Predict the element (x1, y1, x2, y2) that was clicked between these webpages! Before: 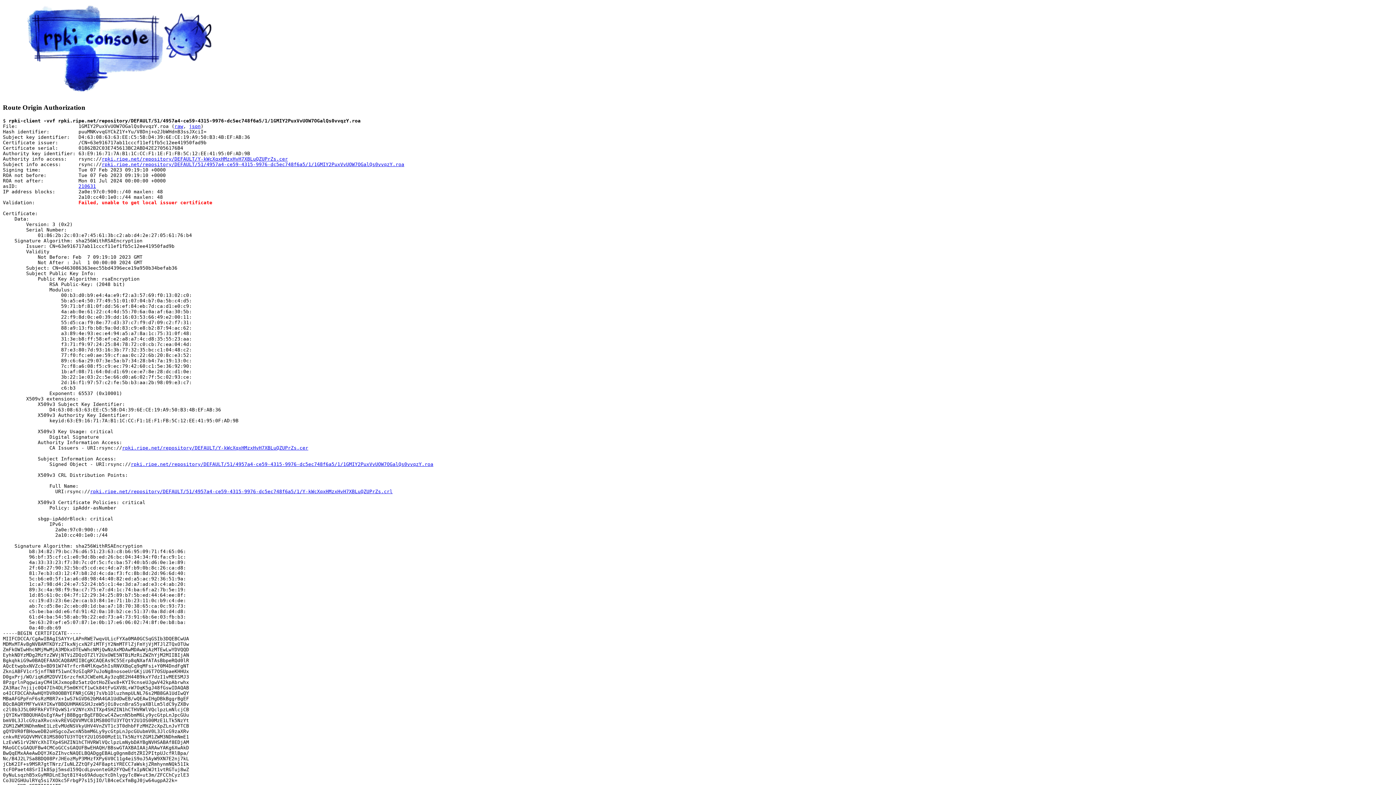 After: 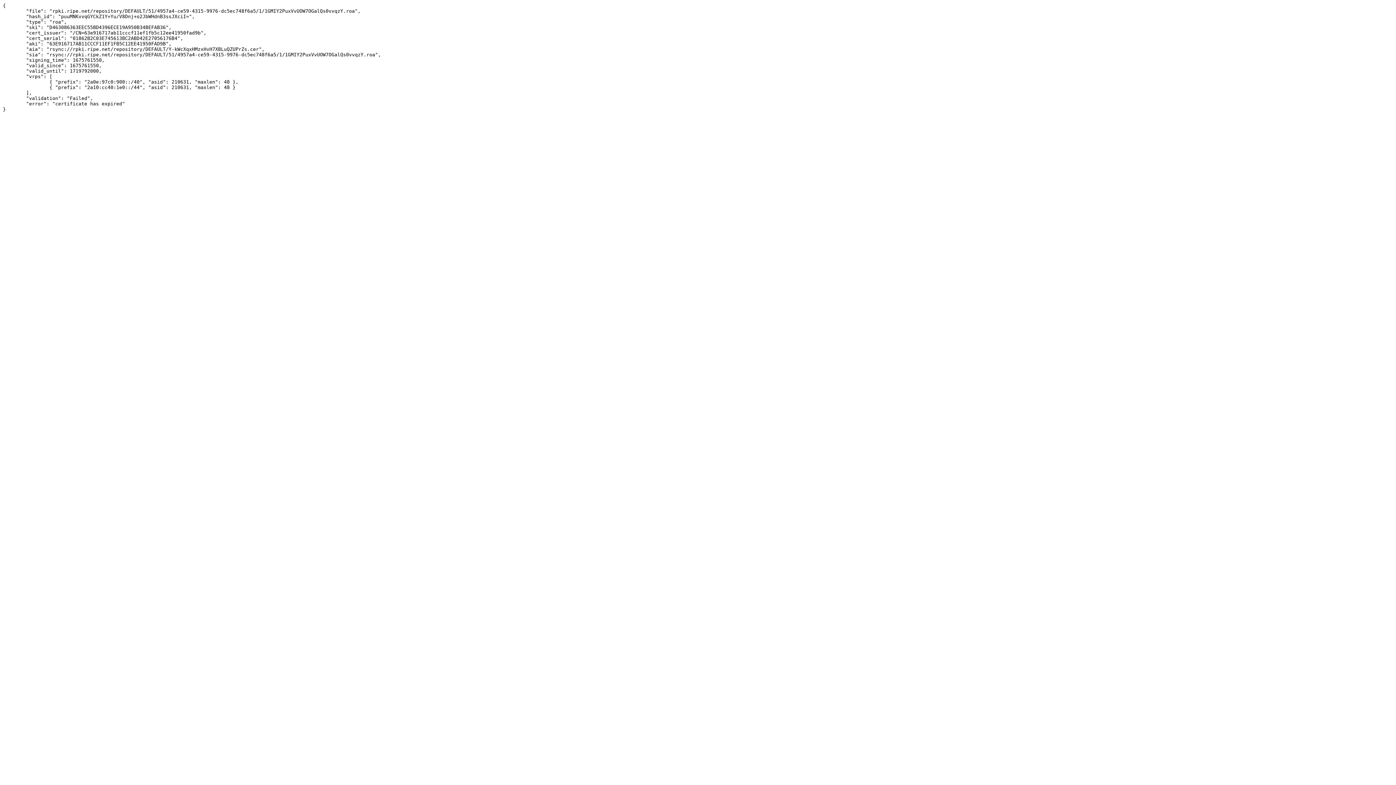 Action: bbox: (189, 123, 200, 129) label: json